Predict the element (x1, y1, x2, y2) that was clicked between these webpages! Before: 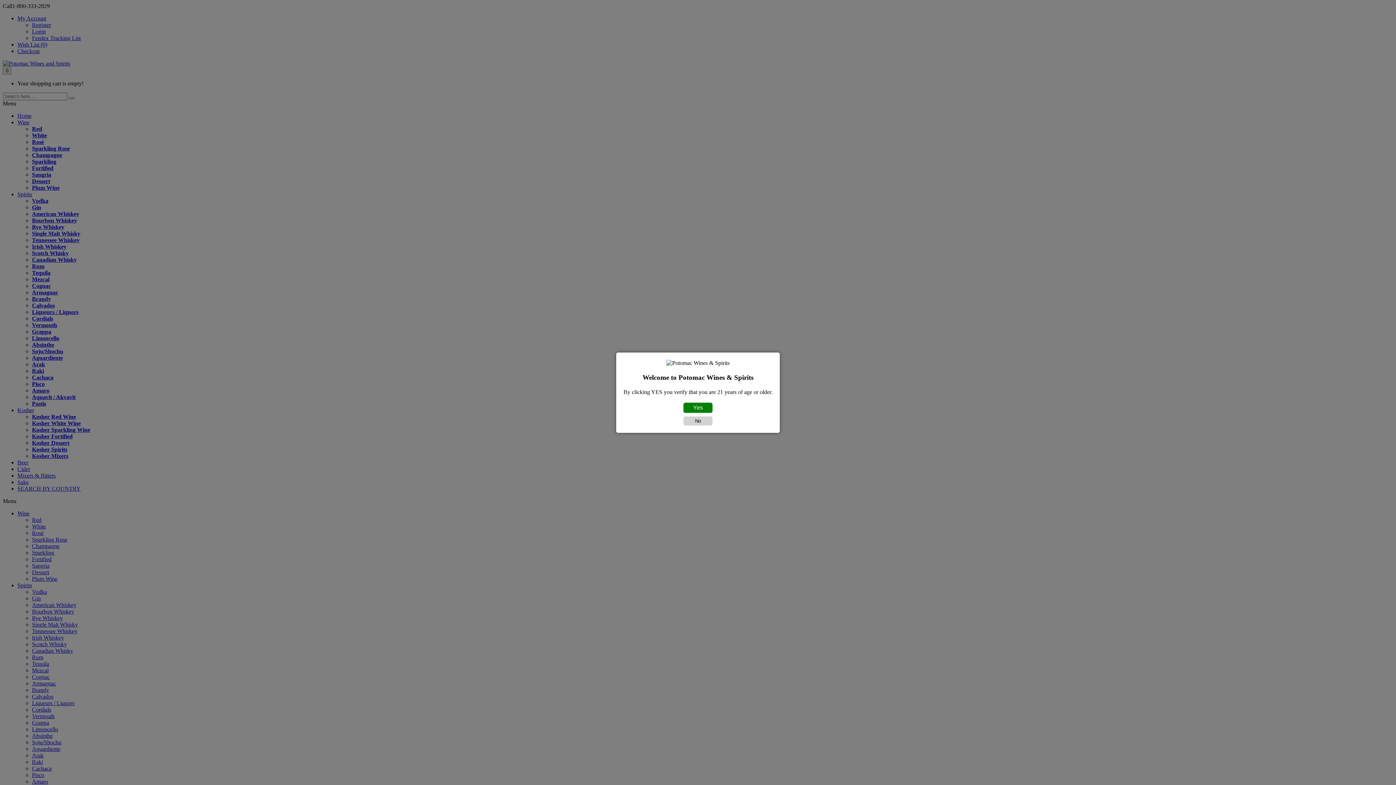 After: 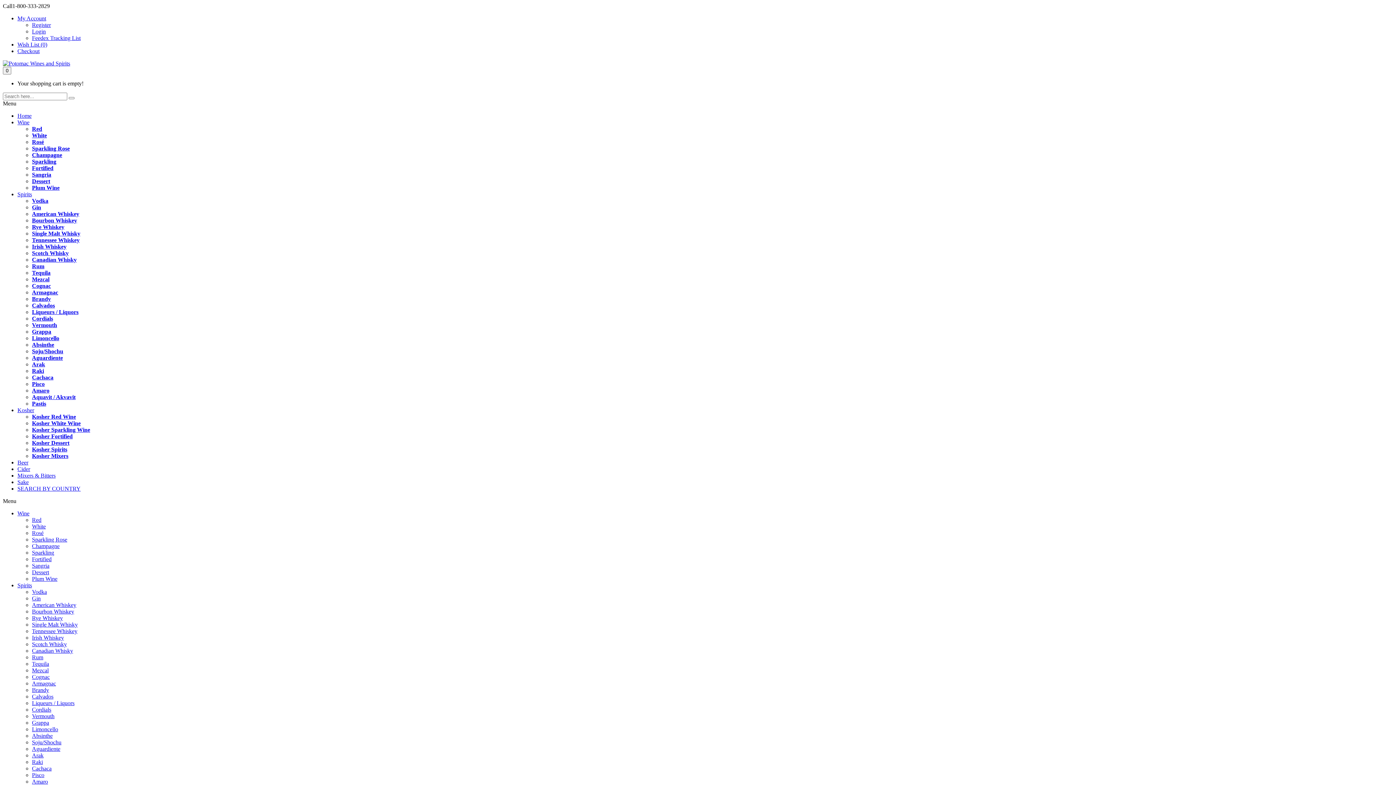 Action: bbox: (683, 402, 712, 412) label: Yes